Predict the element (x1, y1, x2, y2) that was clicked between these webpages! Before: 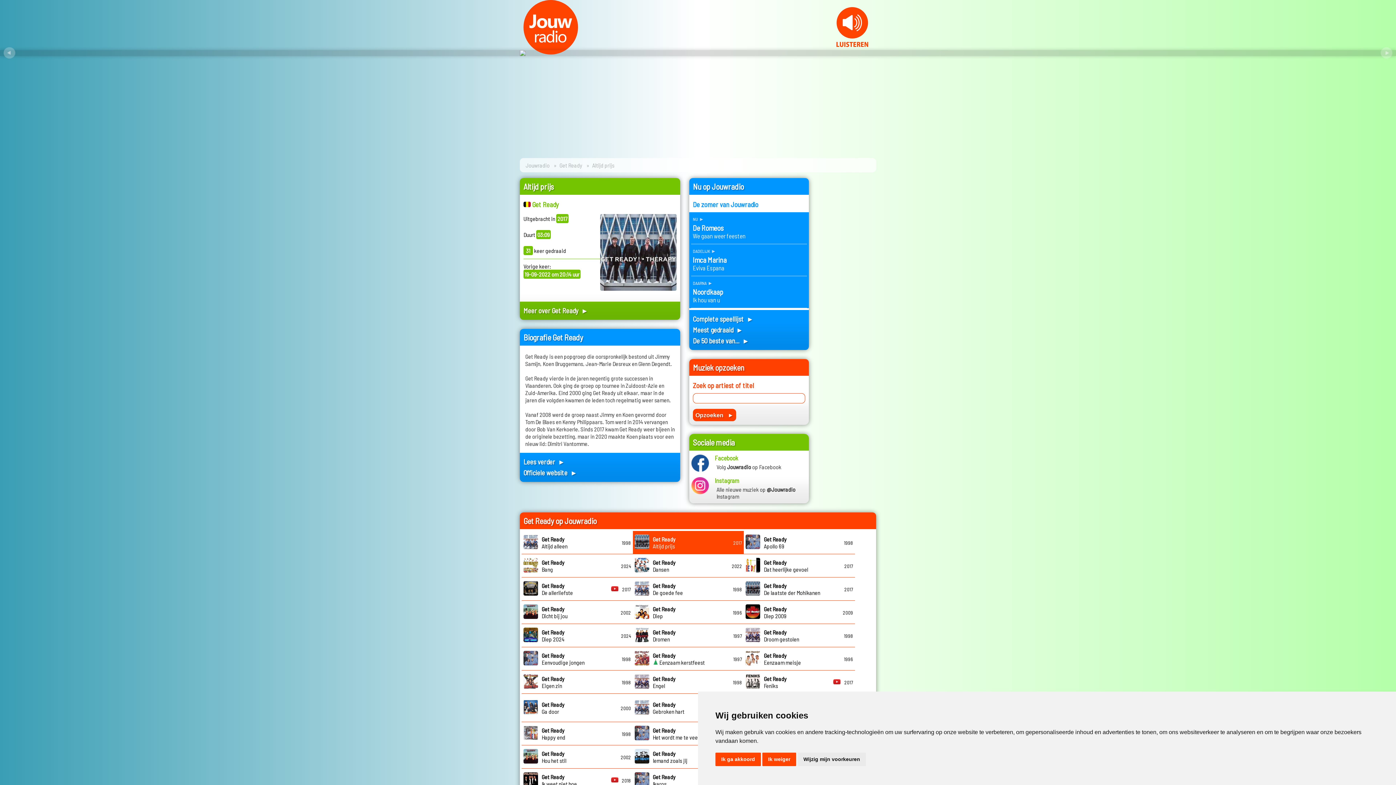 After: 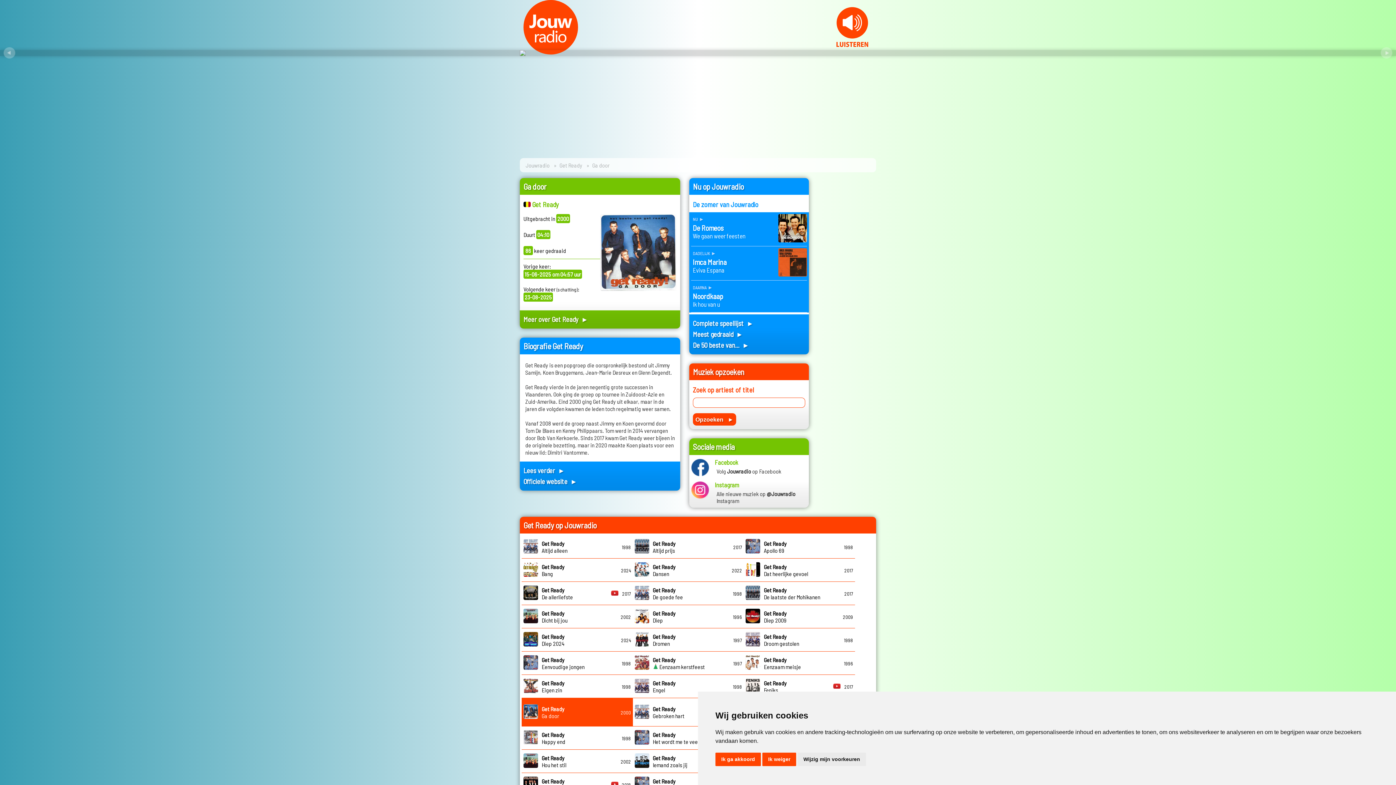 Action: bbox: (541, 708, 564, 722) label: Get Ready
Ga door